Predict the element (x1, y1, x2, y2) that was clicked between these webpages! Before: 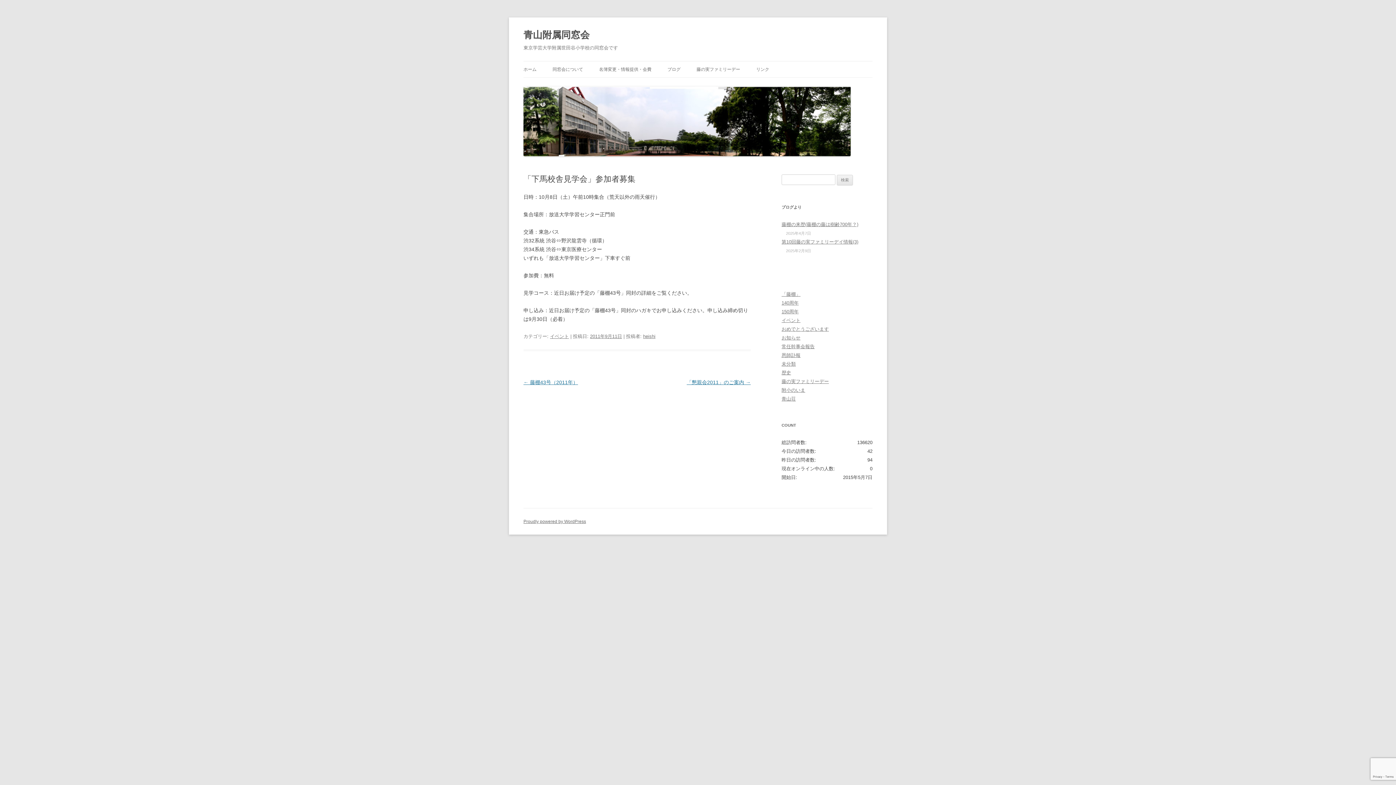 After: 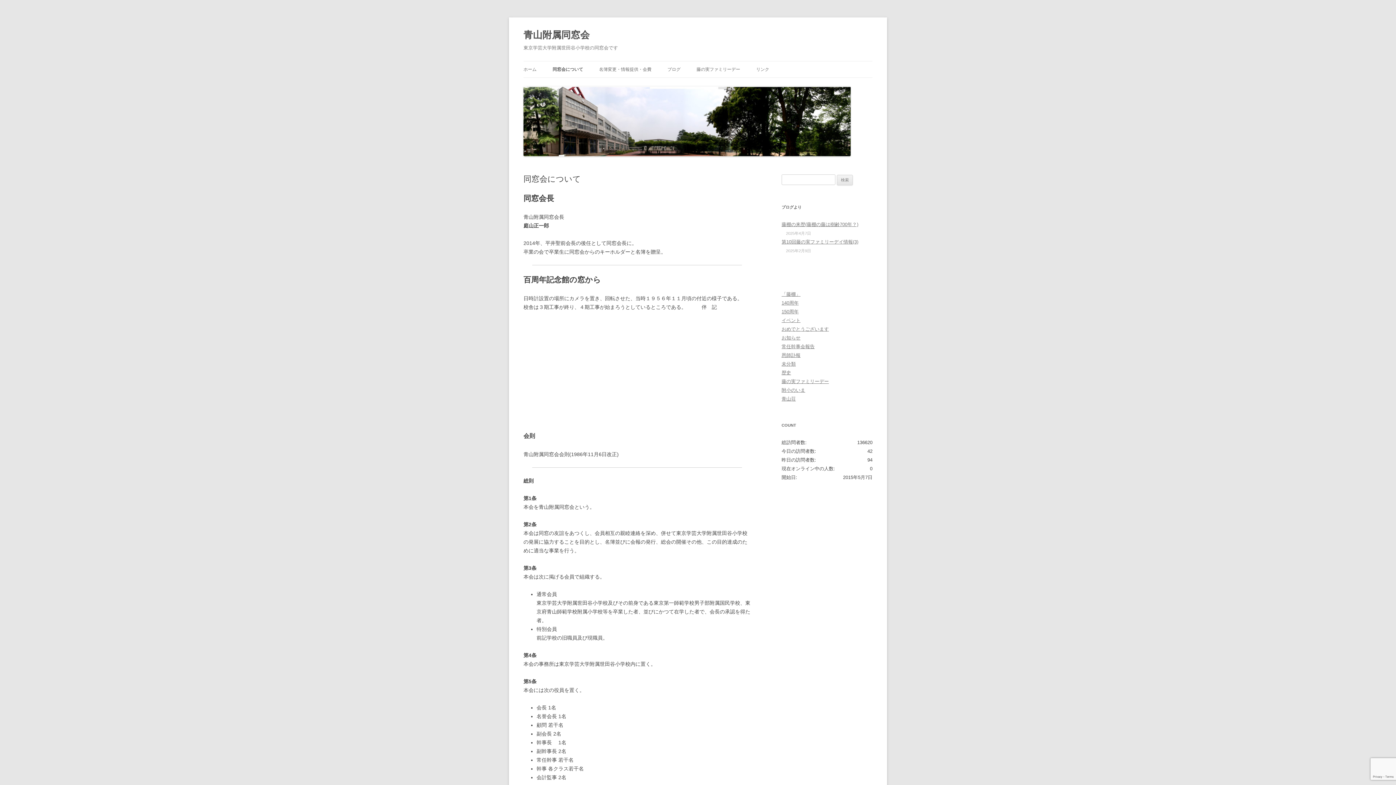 Action: bbox: (552, 61, 583, 77) label: 同窓会について